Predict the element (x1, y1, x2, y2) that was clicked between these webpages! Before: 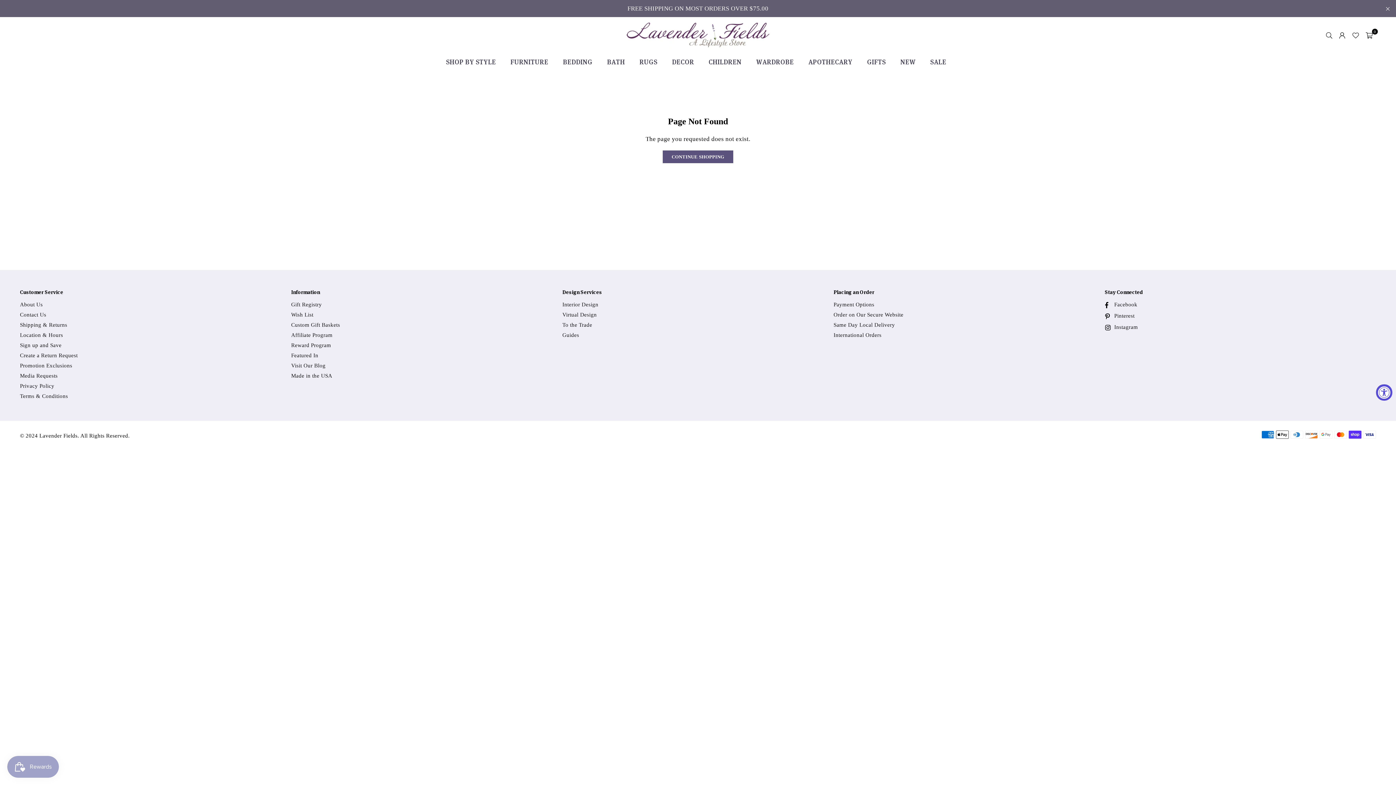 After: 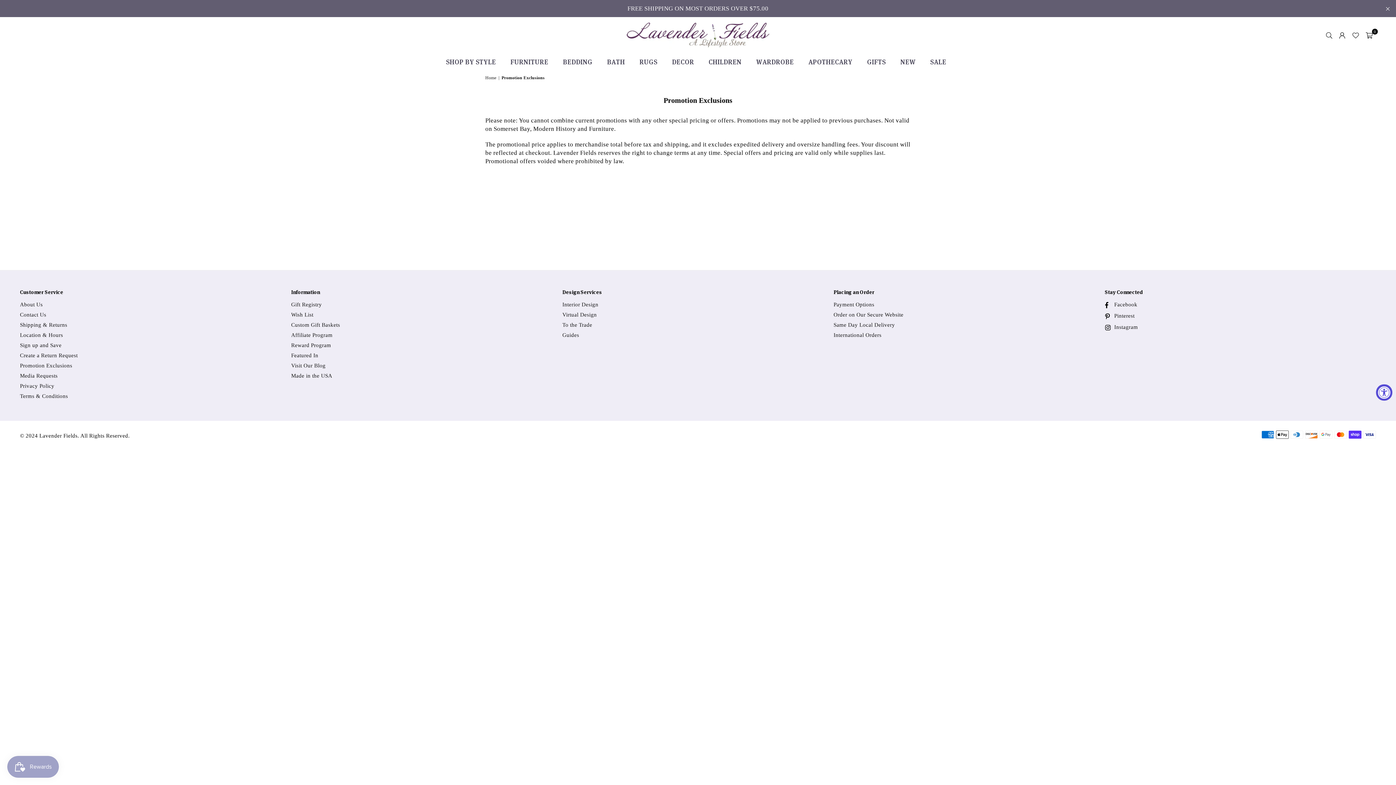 Action: bbox: (0, 0, 1396, 17) label: FREE SHIPPING ON MOST ORDERS OVER $75.00